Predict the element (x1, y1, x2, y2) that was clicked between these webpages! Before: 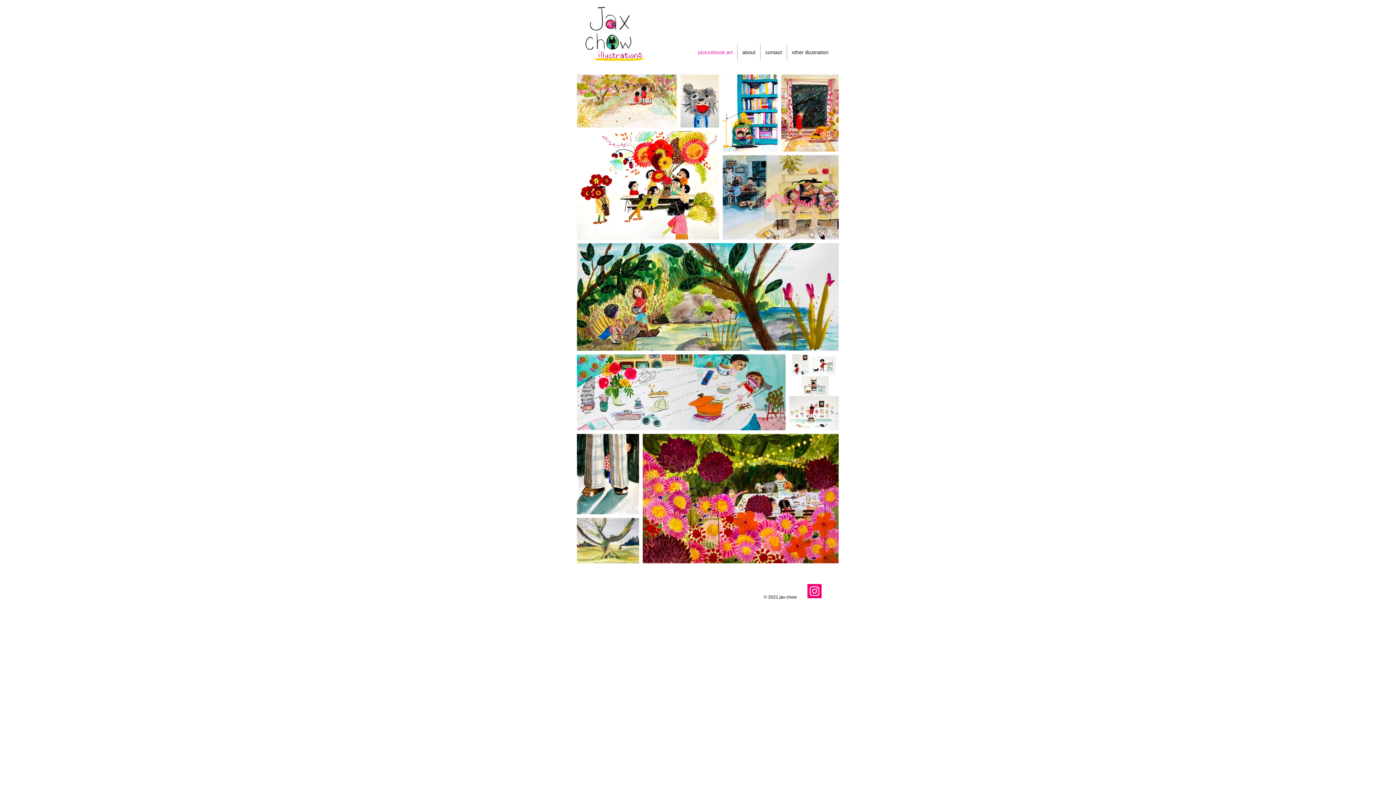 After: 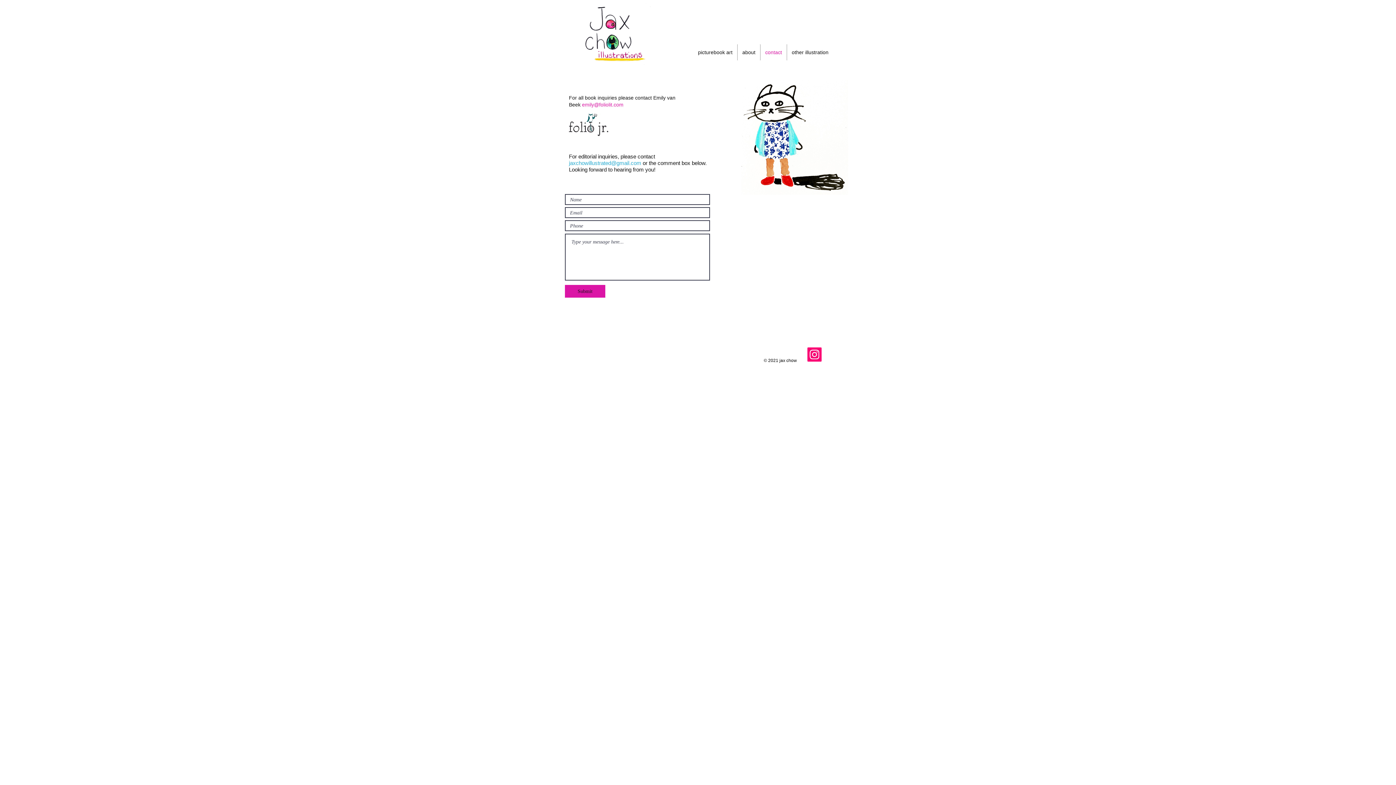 Action: bbox: (760, 44, 786, 60) label: contact